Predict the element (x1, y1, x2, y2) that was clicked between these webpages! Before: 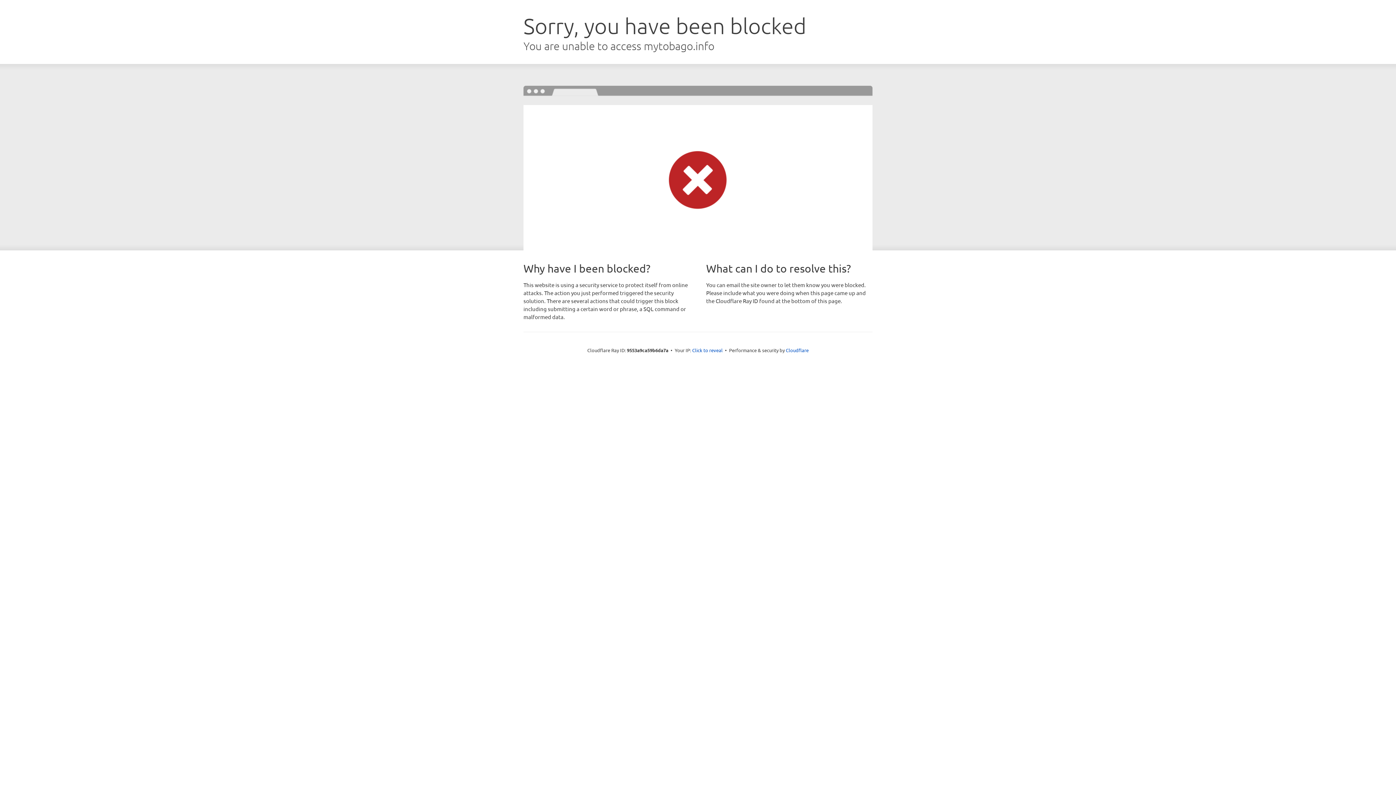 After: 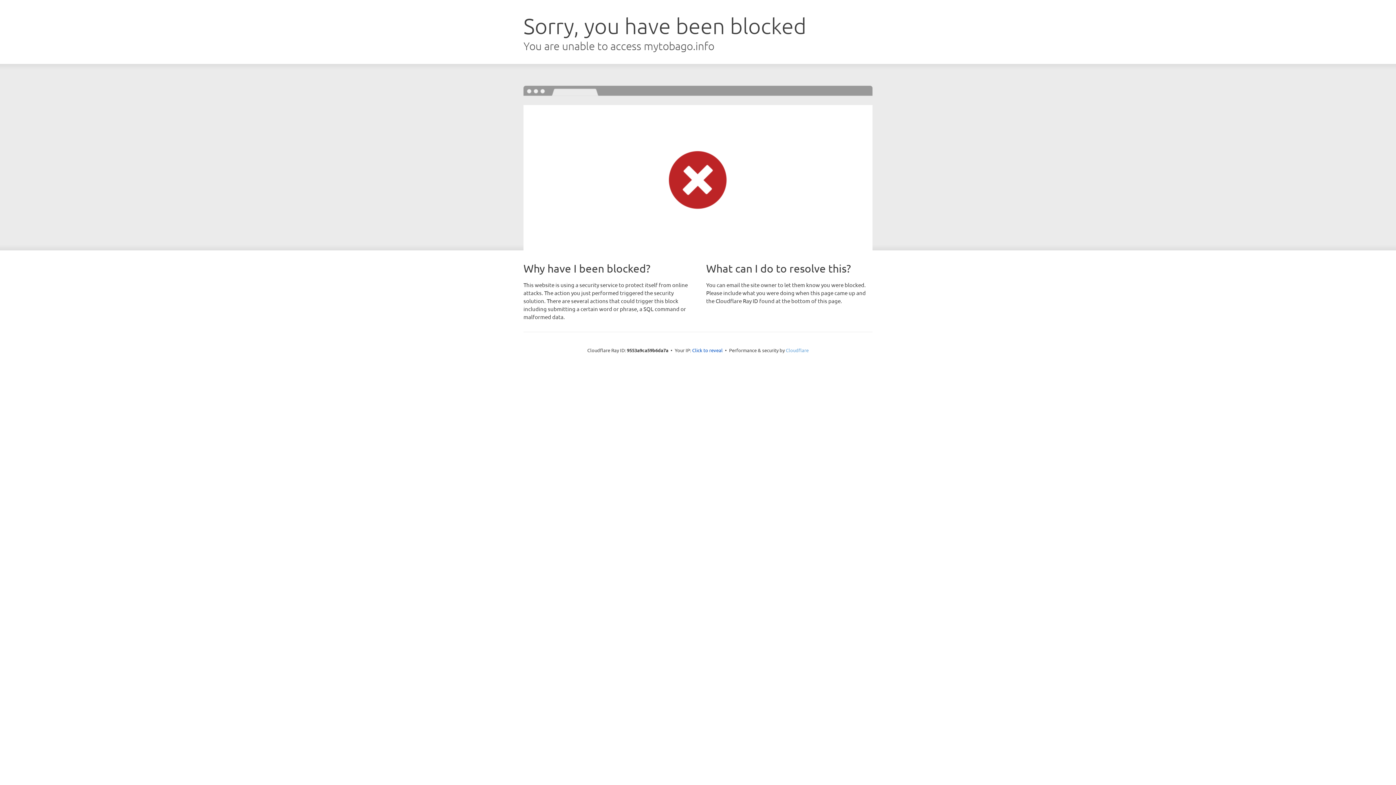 Action: bbox: (786, 347, 808, 353) label: Cloudflare